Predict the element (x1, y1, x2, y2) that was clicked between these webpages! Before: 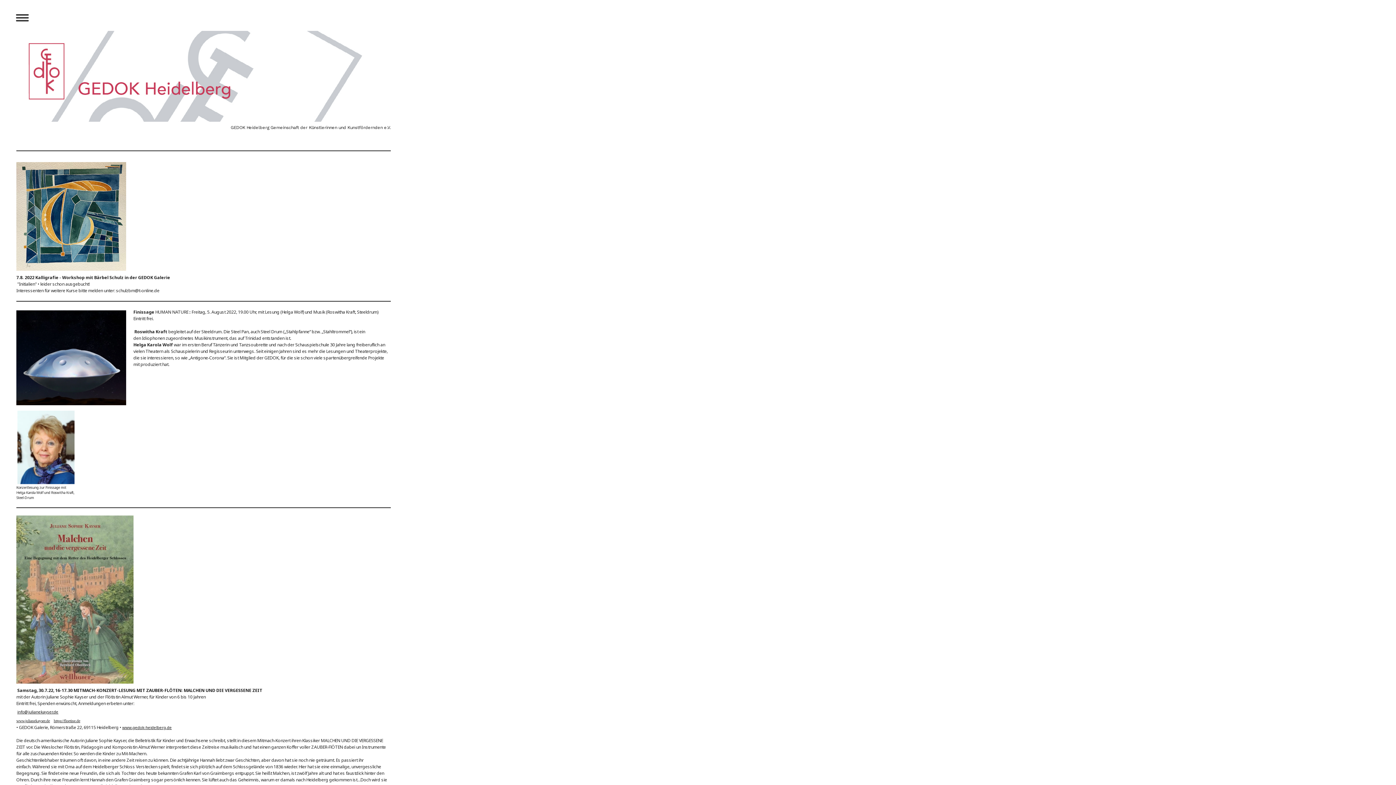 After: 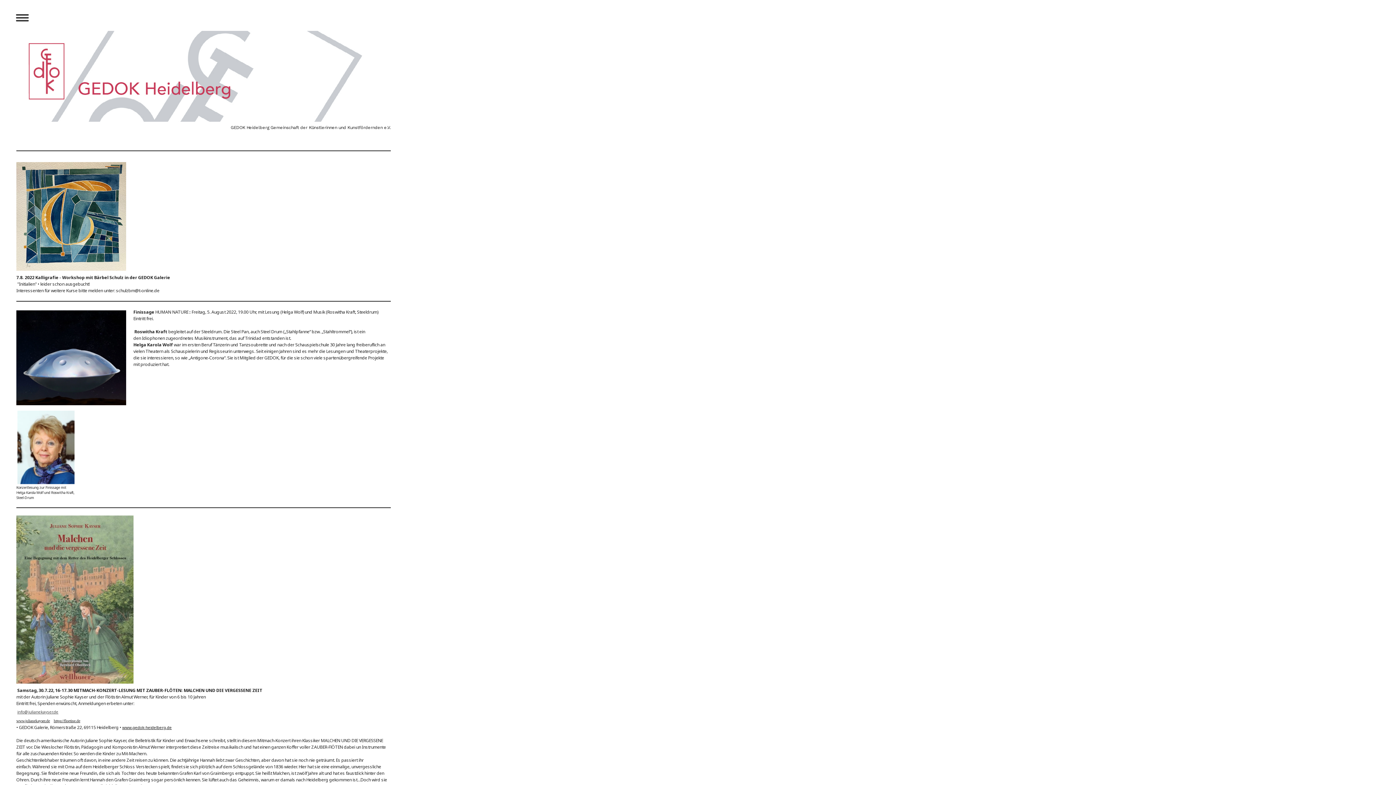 Action: bbox: (17, 709, 58, 715) label: info@julianekayser.de